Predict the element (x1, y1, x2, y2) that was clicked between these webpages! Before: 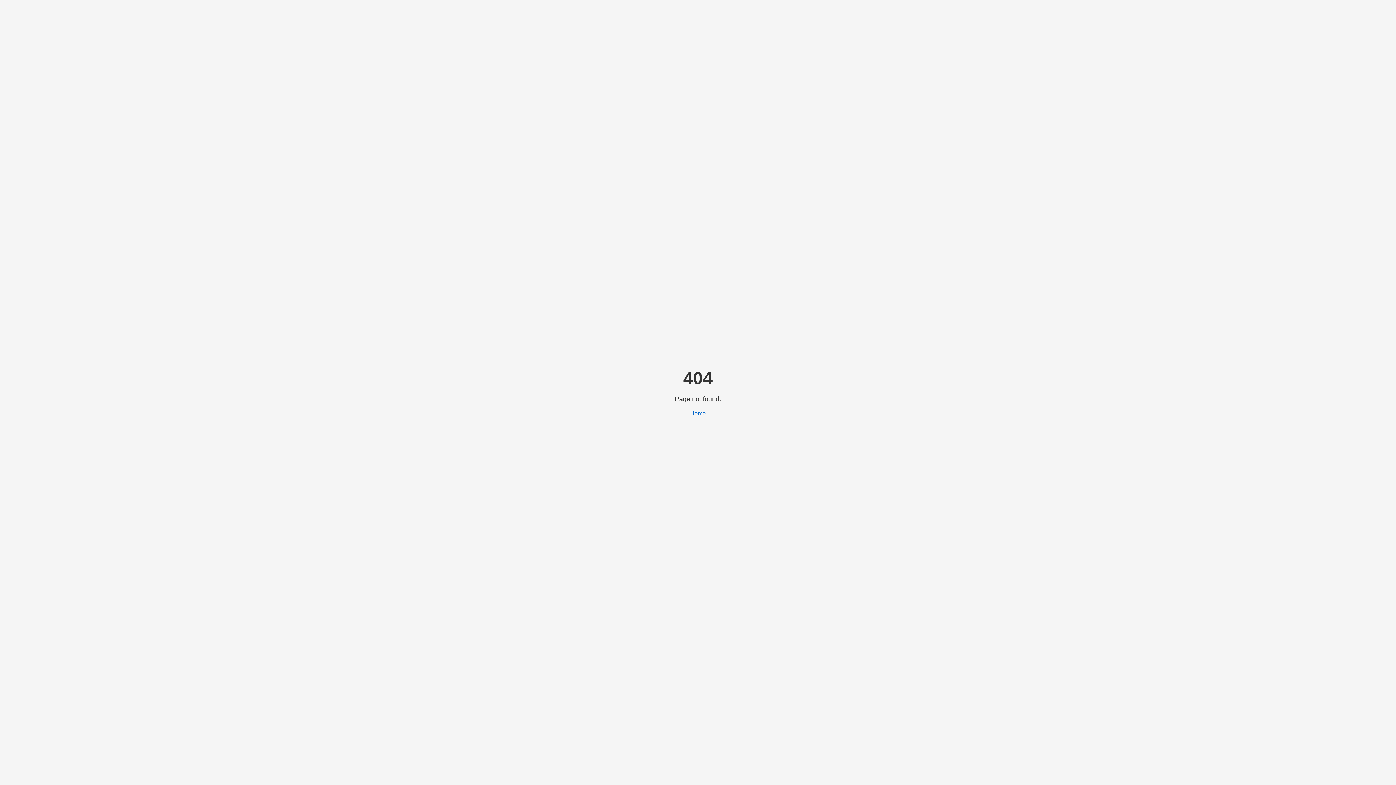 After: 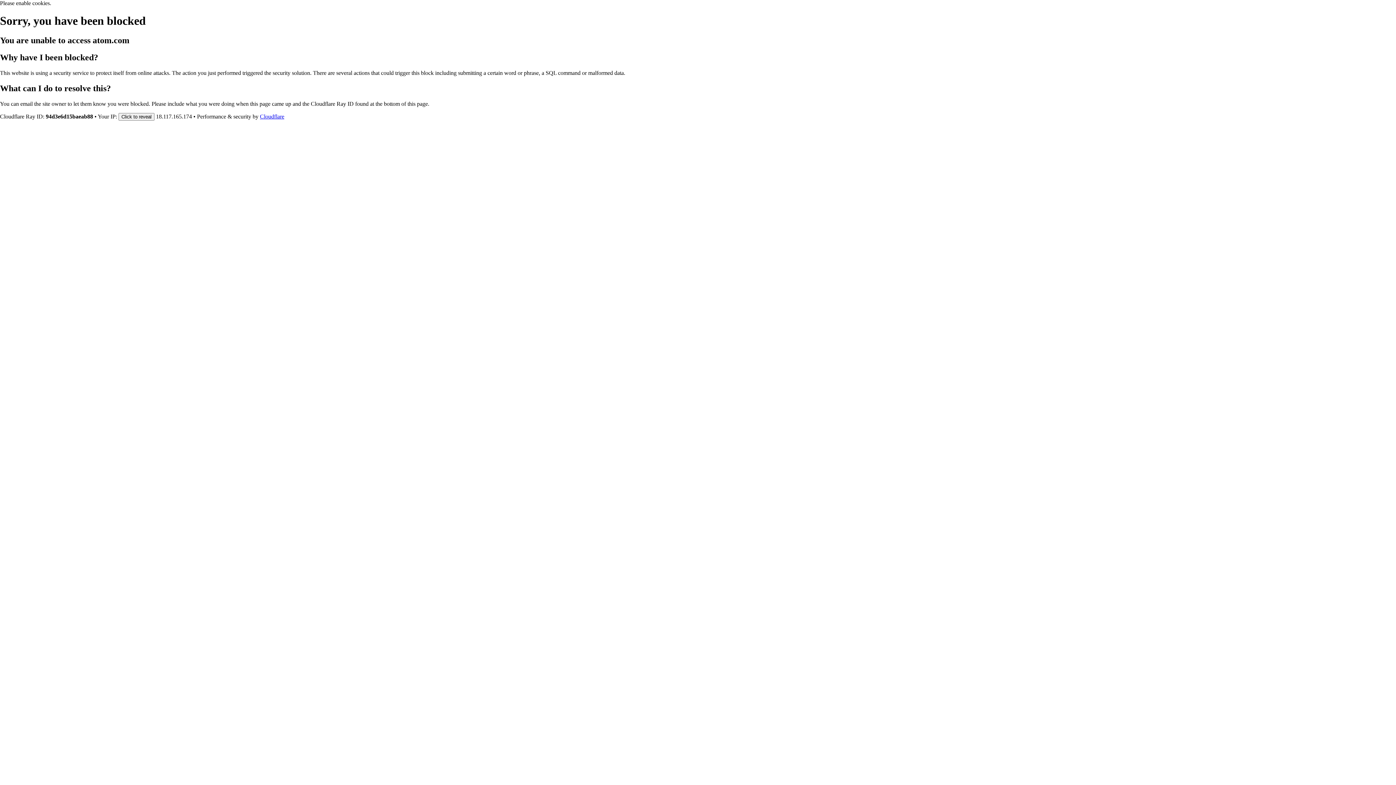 Action: bbox: (690, 410, 706, 416) label: Home